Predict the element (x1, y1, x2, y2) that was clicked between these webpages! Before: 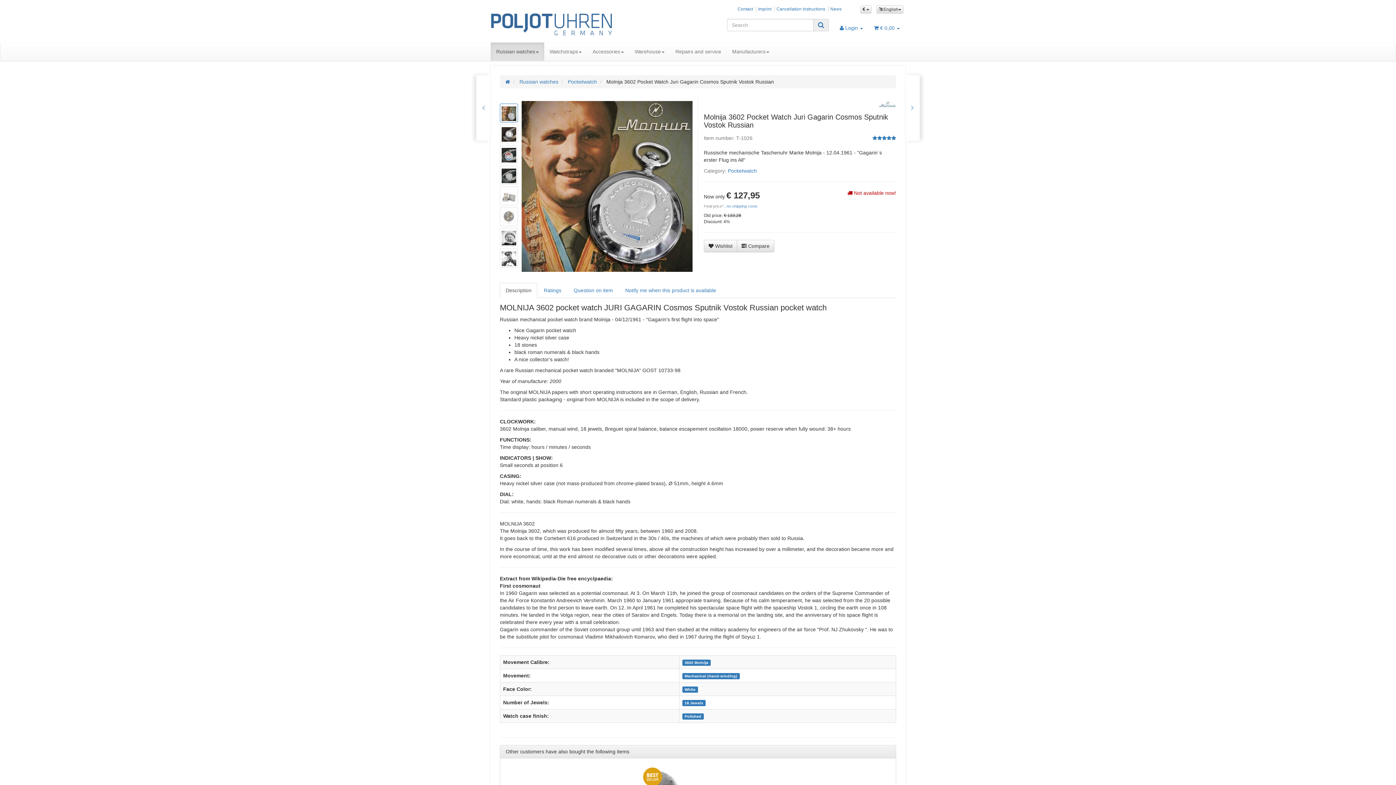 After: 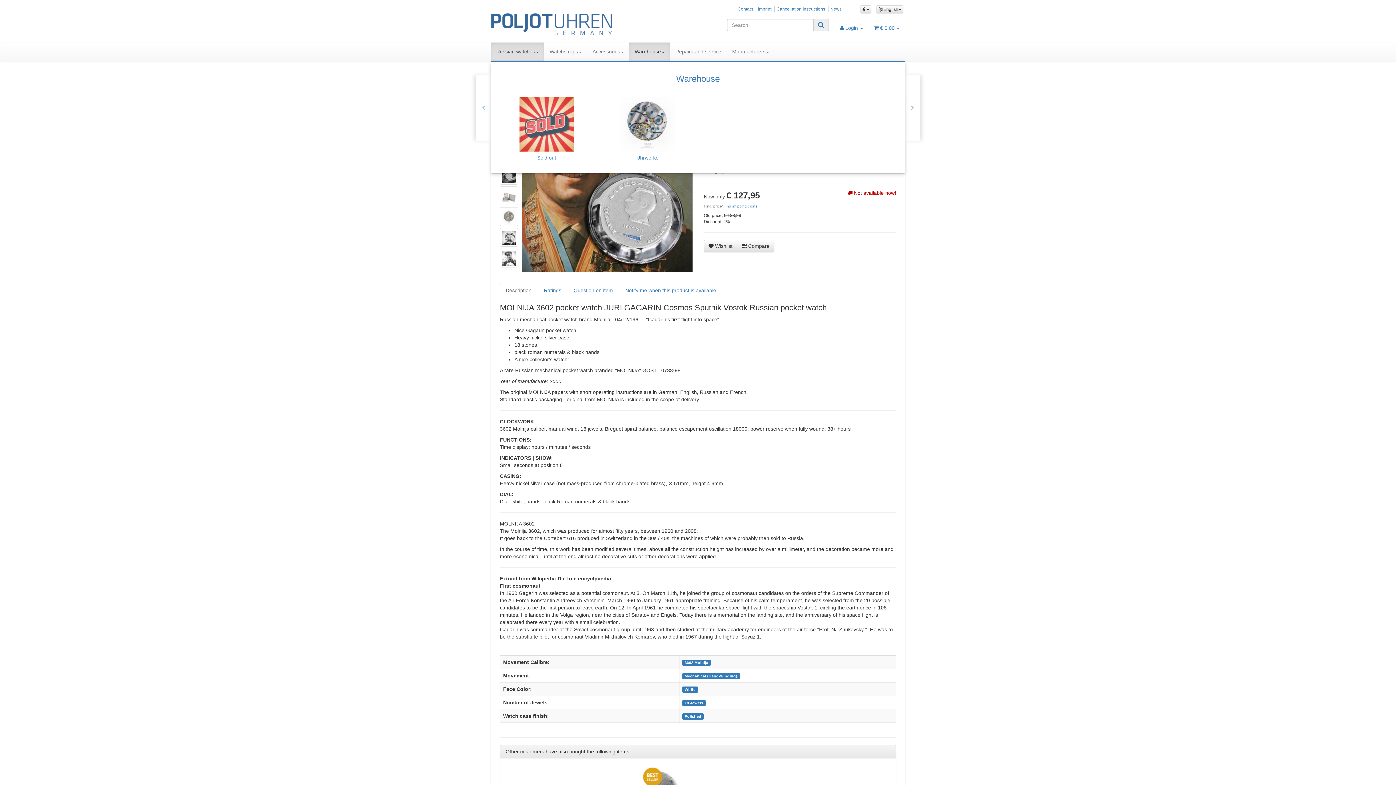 Action: label: Warehouse bbox: (629, 42, 670, 60)